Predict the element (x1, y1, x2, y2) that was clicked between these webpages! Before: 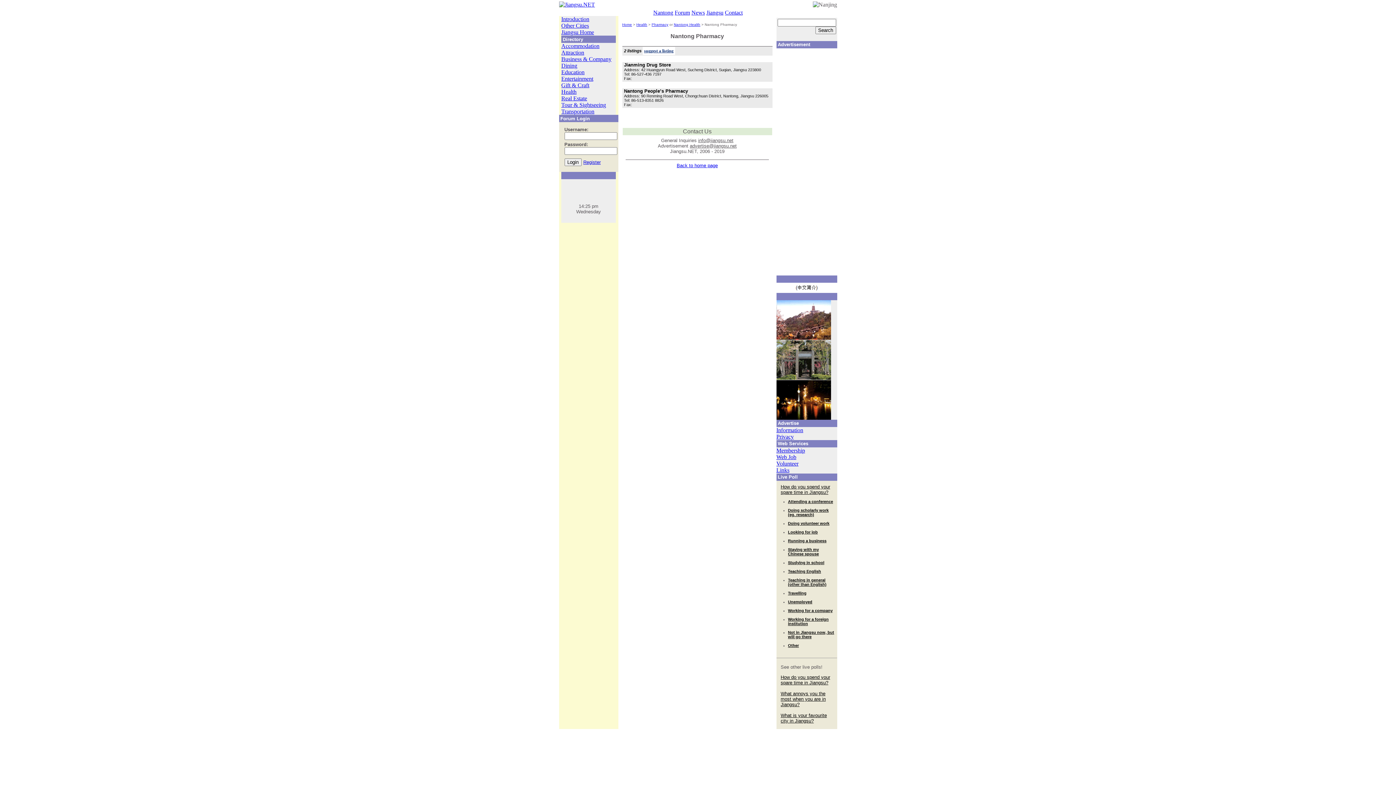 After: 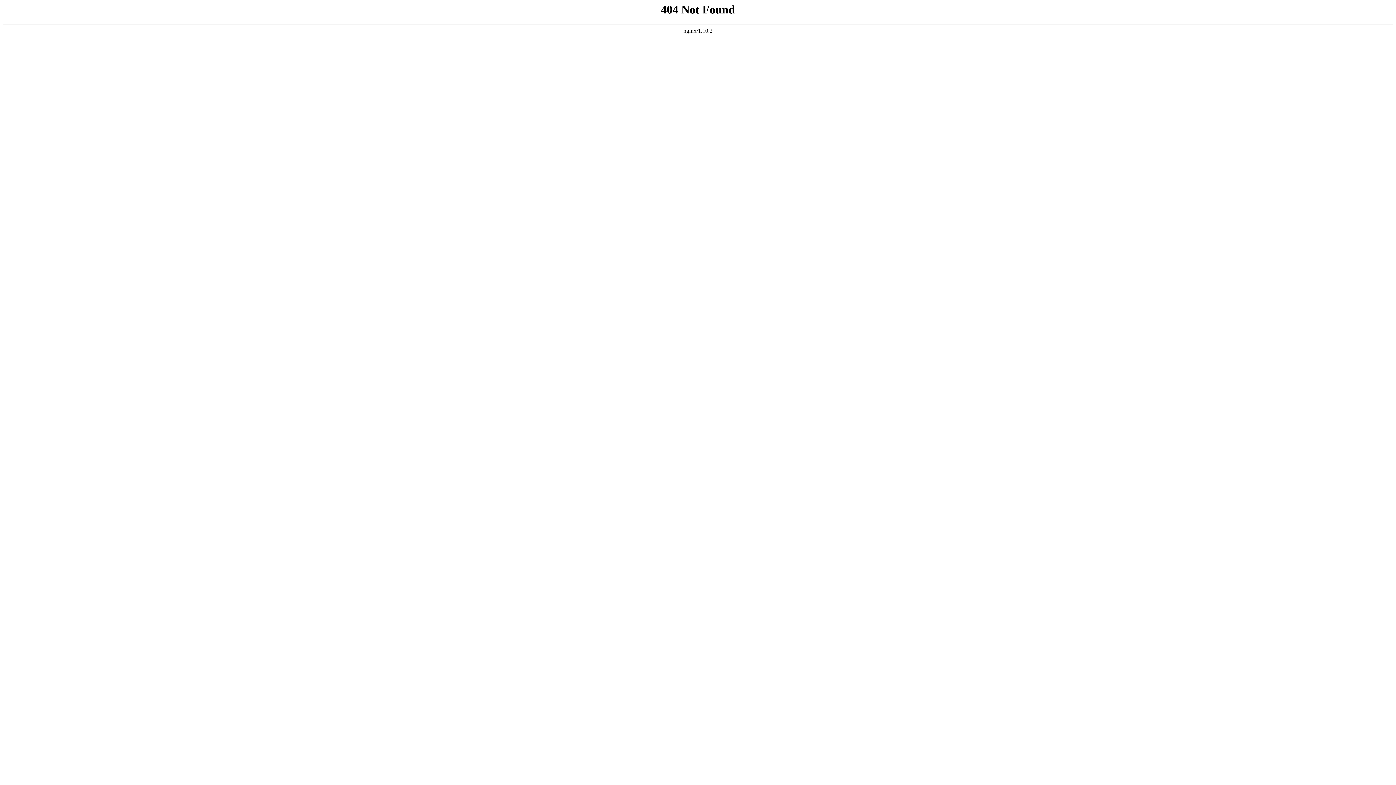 Action: label: Teaching English bbox: (788, 569, 821, 573)